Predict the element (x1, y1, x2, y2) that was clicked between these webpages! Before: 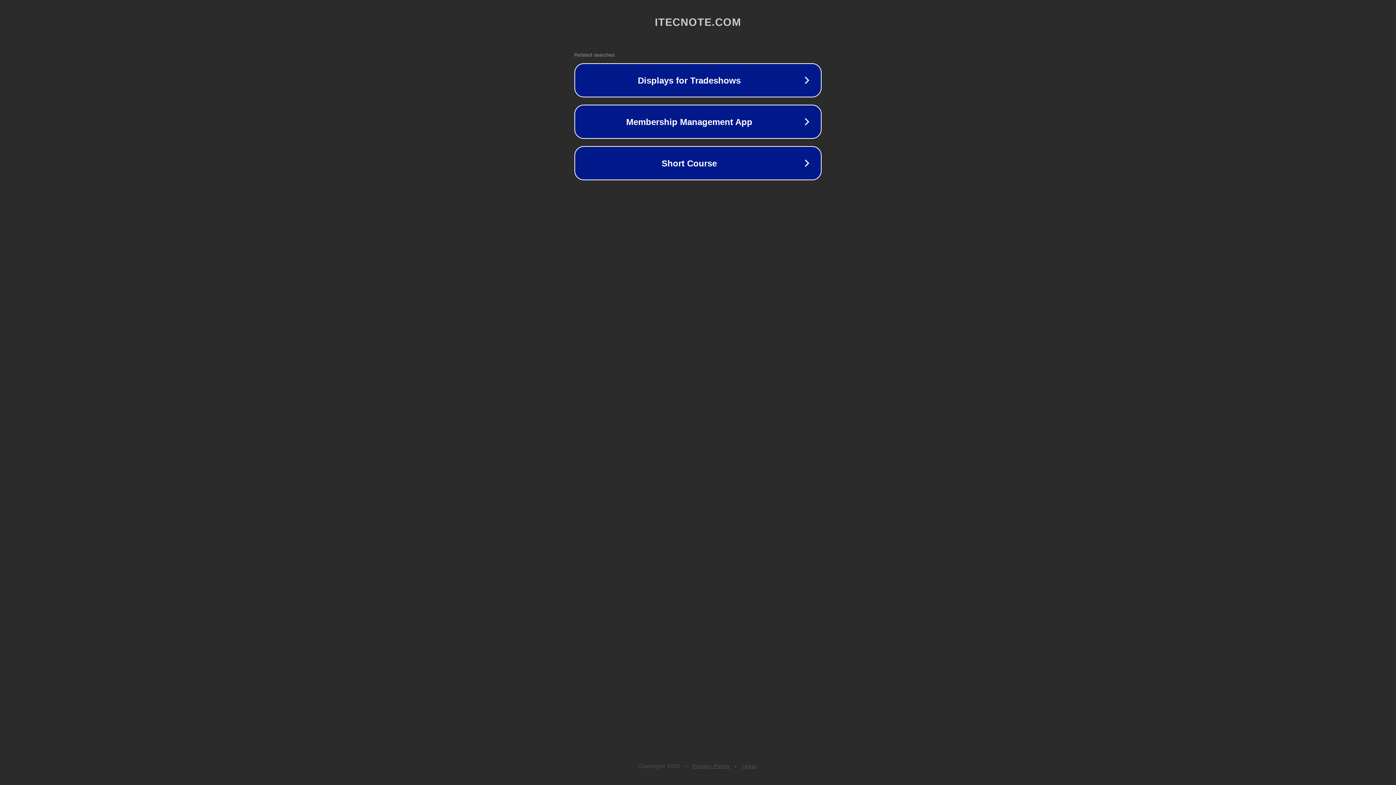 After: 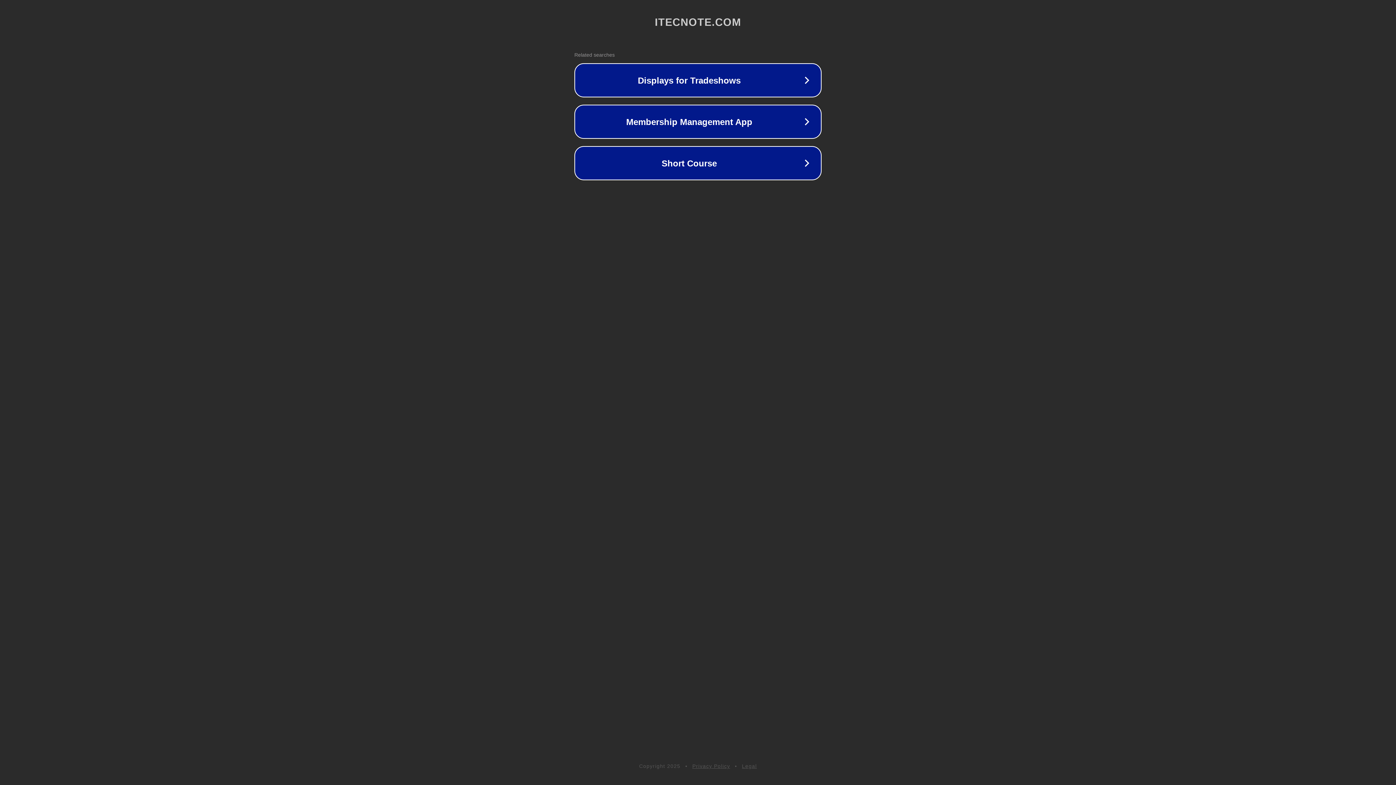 Action: label: Privacy Policy bbox: (692, 763, 730, 769)